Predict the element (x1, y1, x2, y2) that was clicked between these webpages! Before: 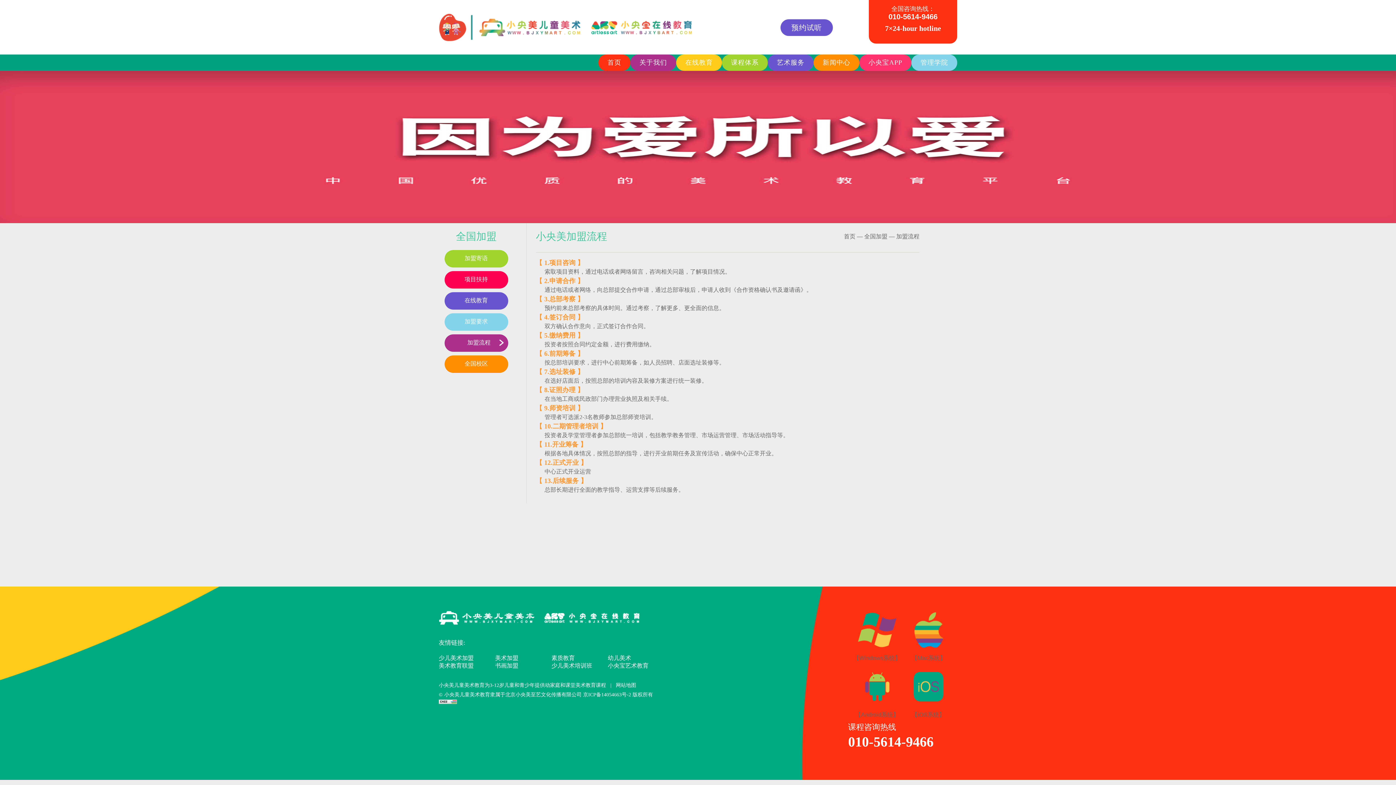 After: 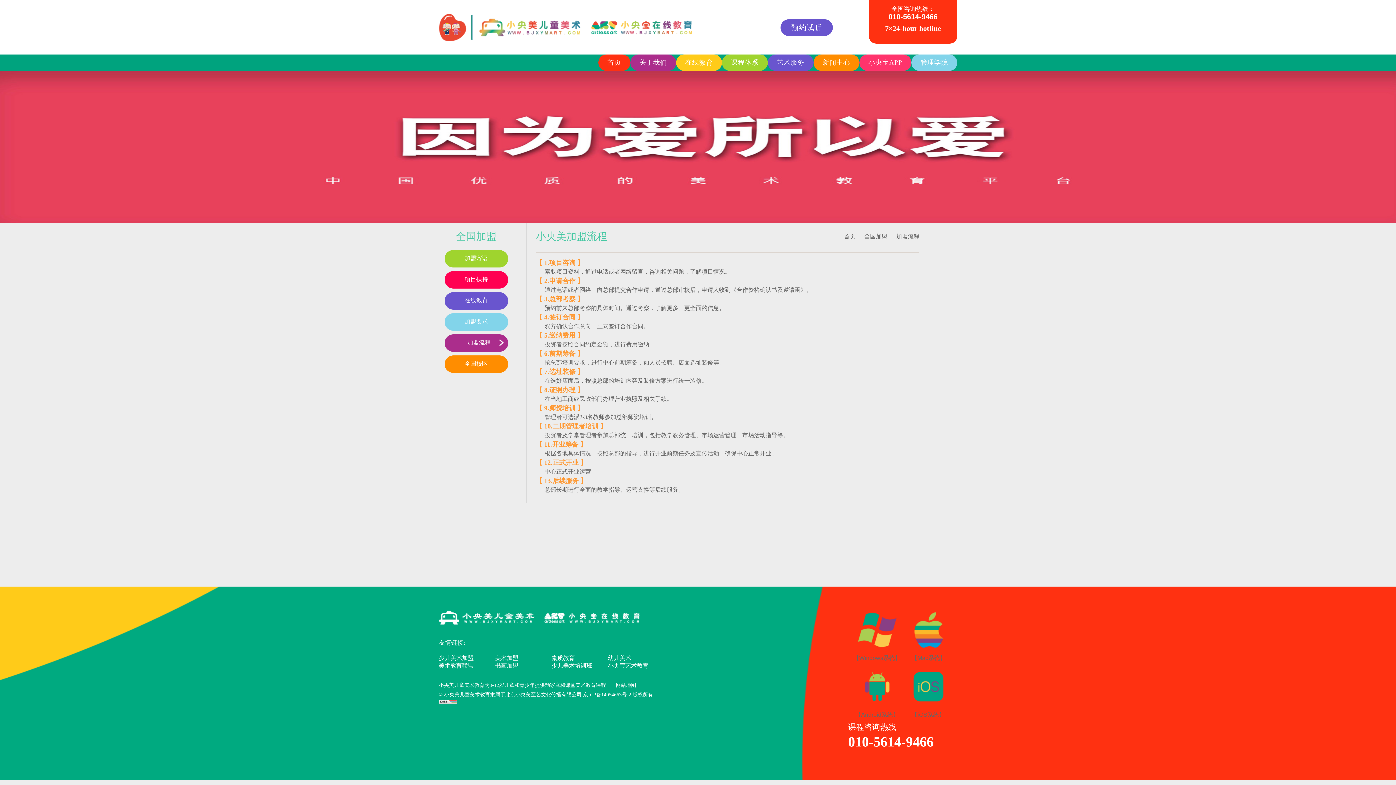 Action: bbox: (438, 700, 457, 705)